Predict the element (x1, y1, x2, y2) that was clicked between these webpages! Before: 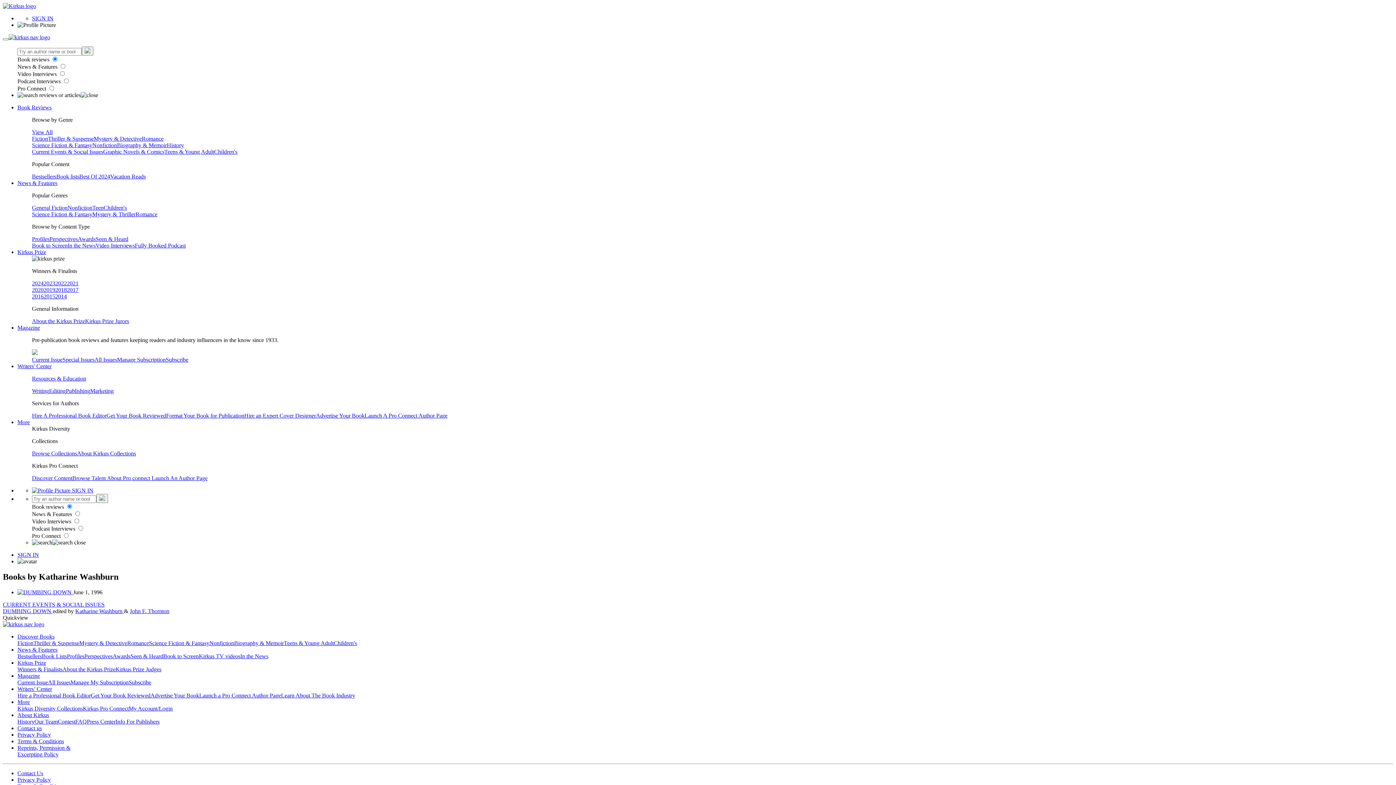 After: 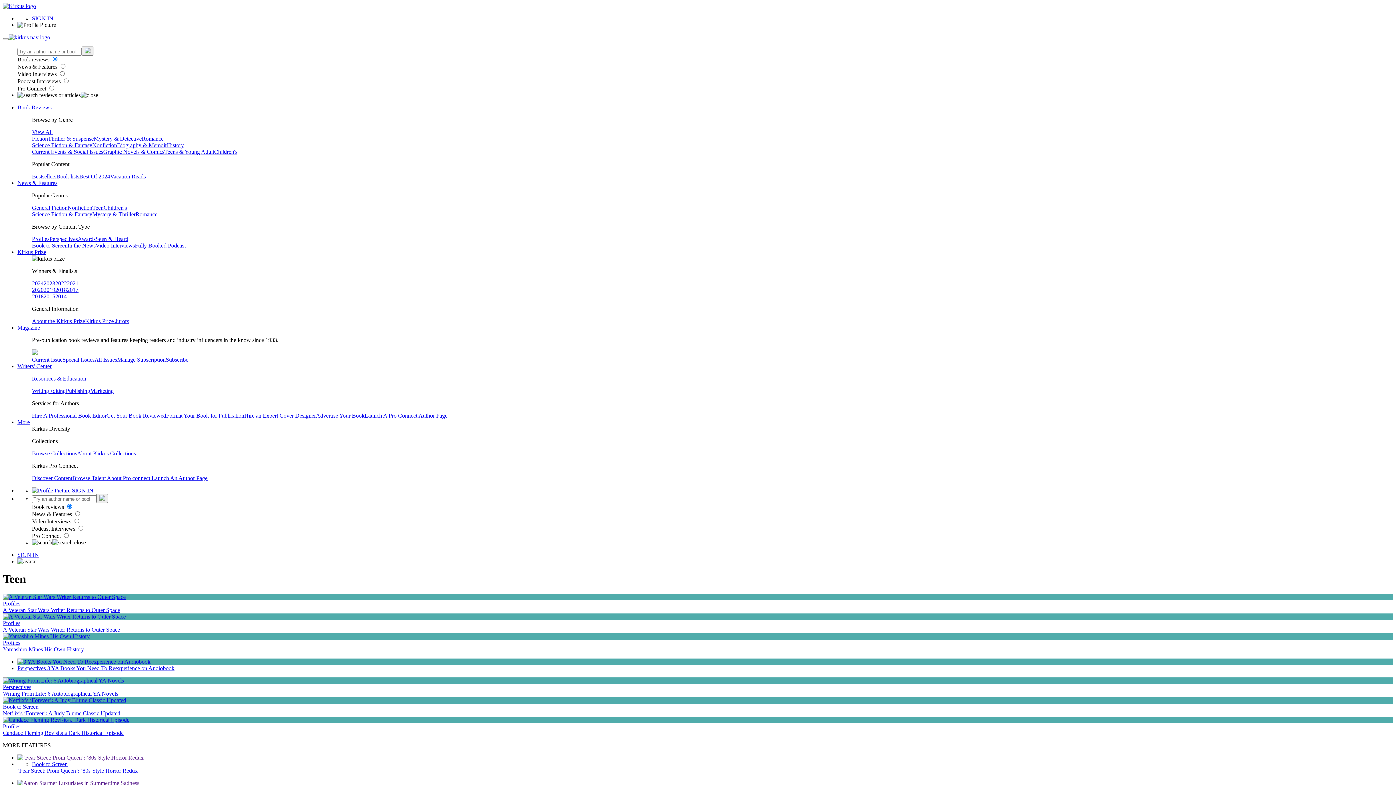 Action: label: Teen bbox: (92, 204, 103, 210)